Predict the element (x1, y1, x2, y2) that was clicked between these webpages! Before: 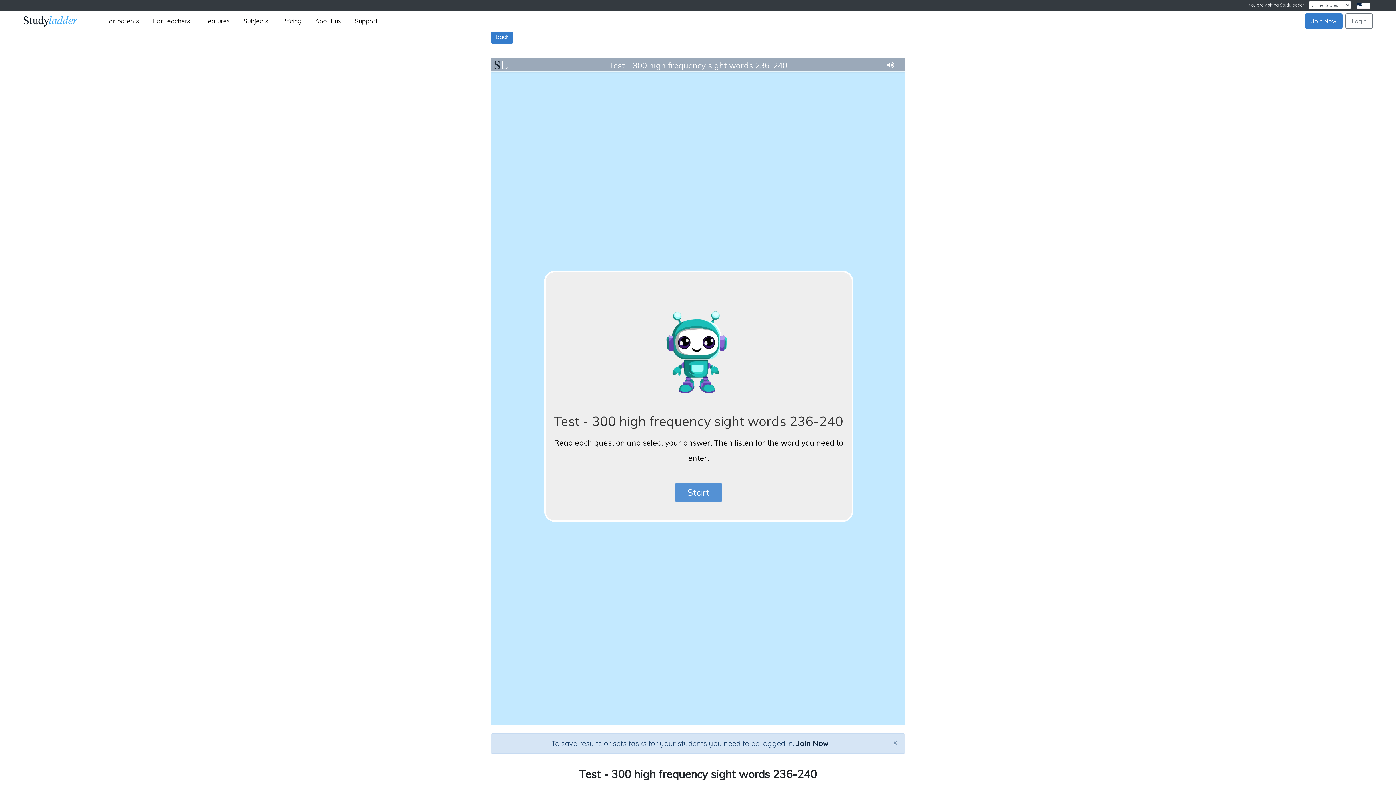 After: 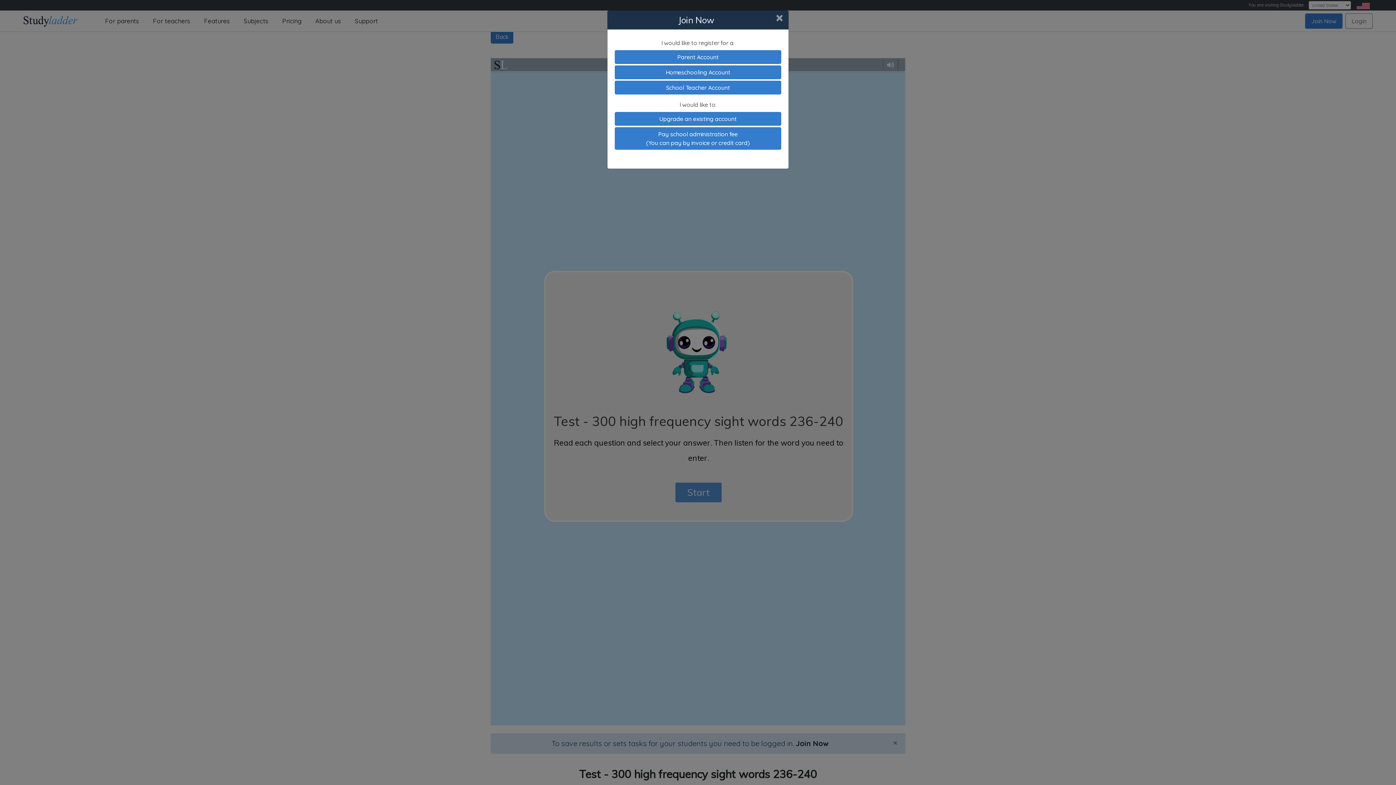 Action: label: Join Now bbox: (796, 739, 828, 748)